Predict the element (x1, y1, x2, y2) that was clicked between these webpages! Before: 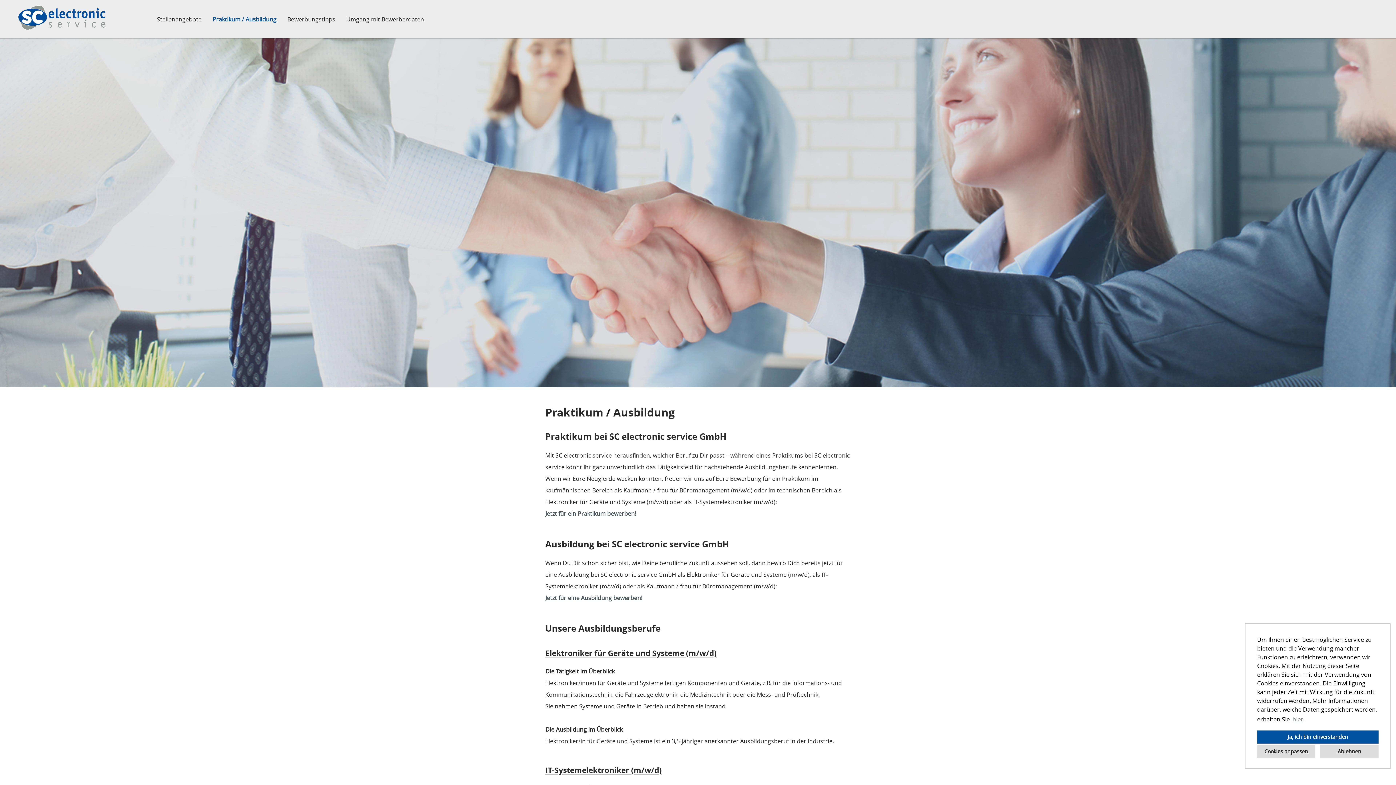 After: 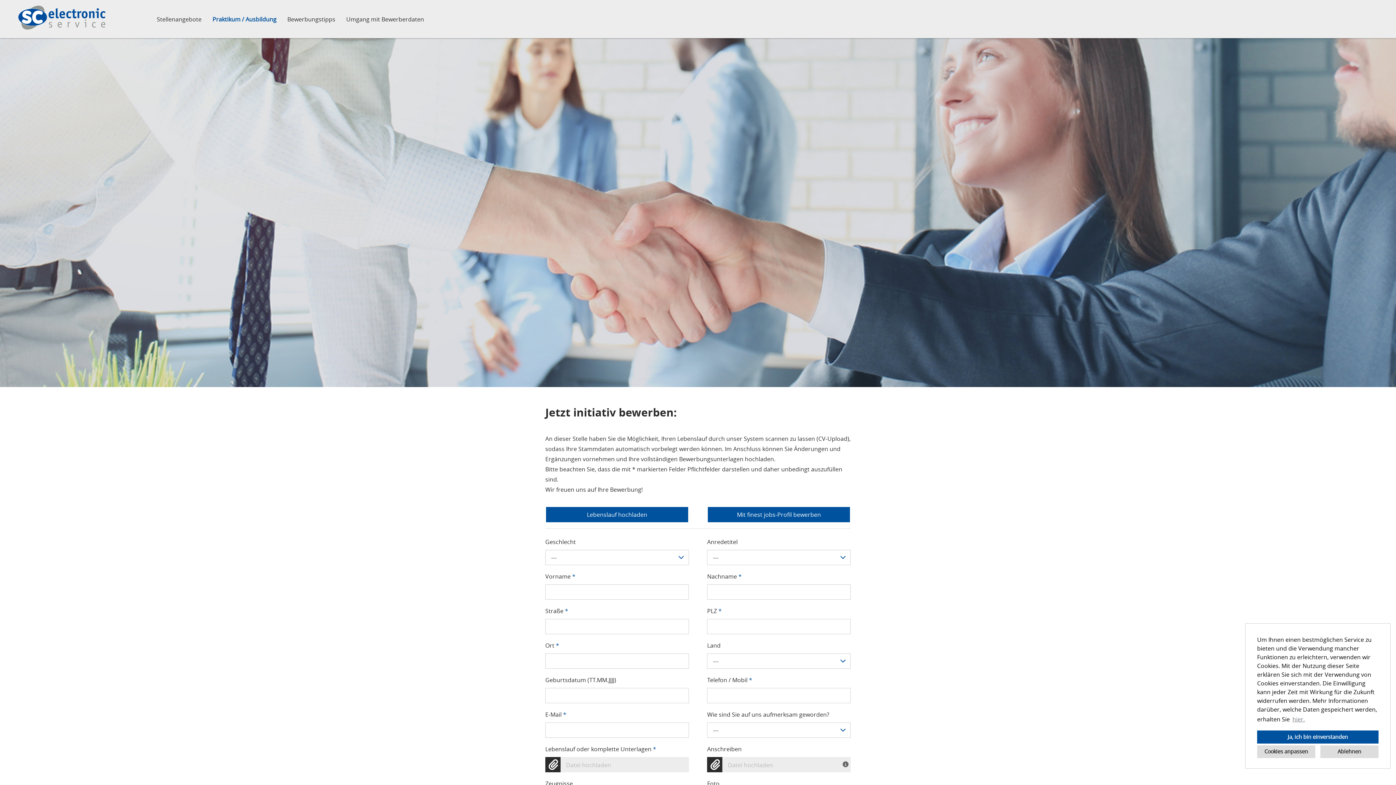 Action: label: Jetzt für ein Praktikum bewerben! bbox: (545, 509, 636, 517)